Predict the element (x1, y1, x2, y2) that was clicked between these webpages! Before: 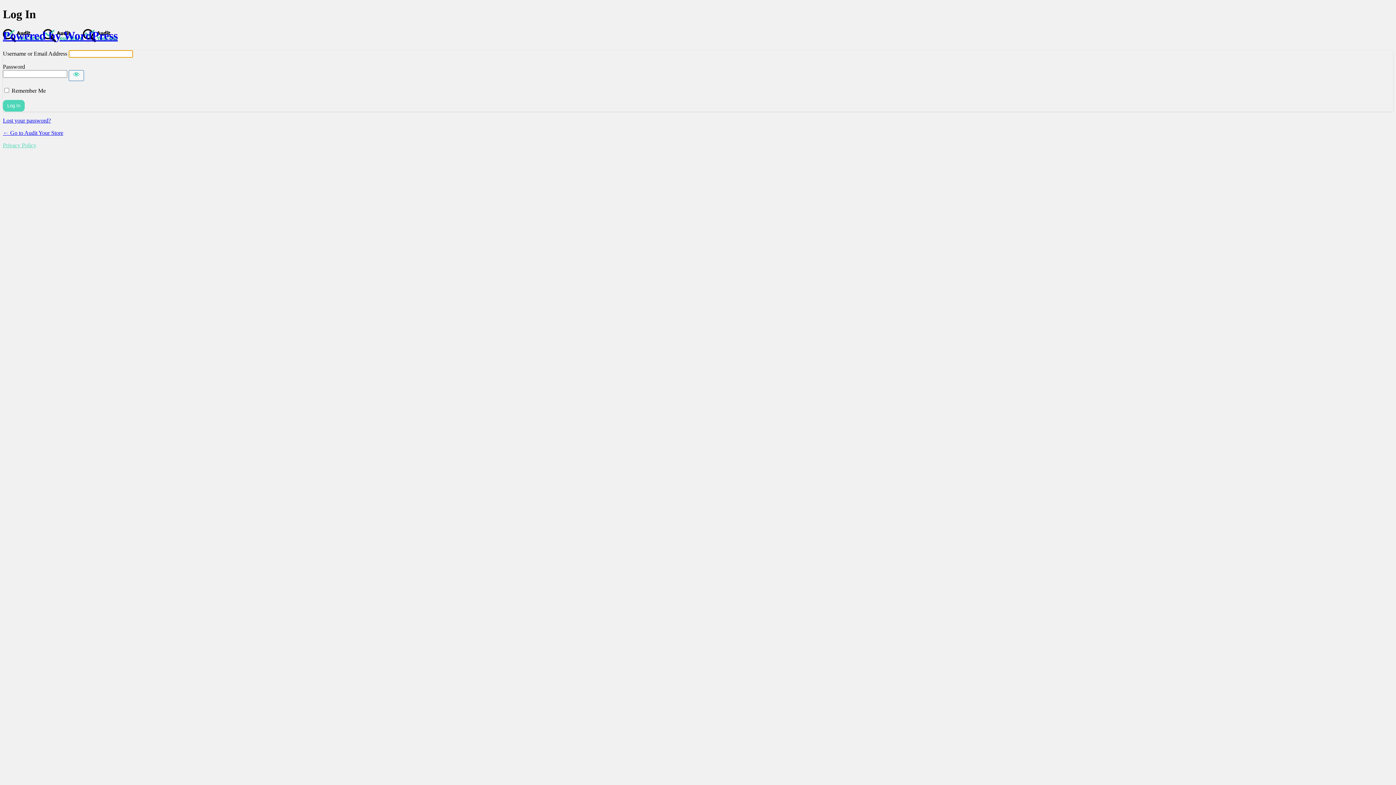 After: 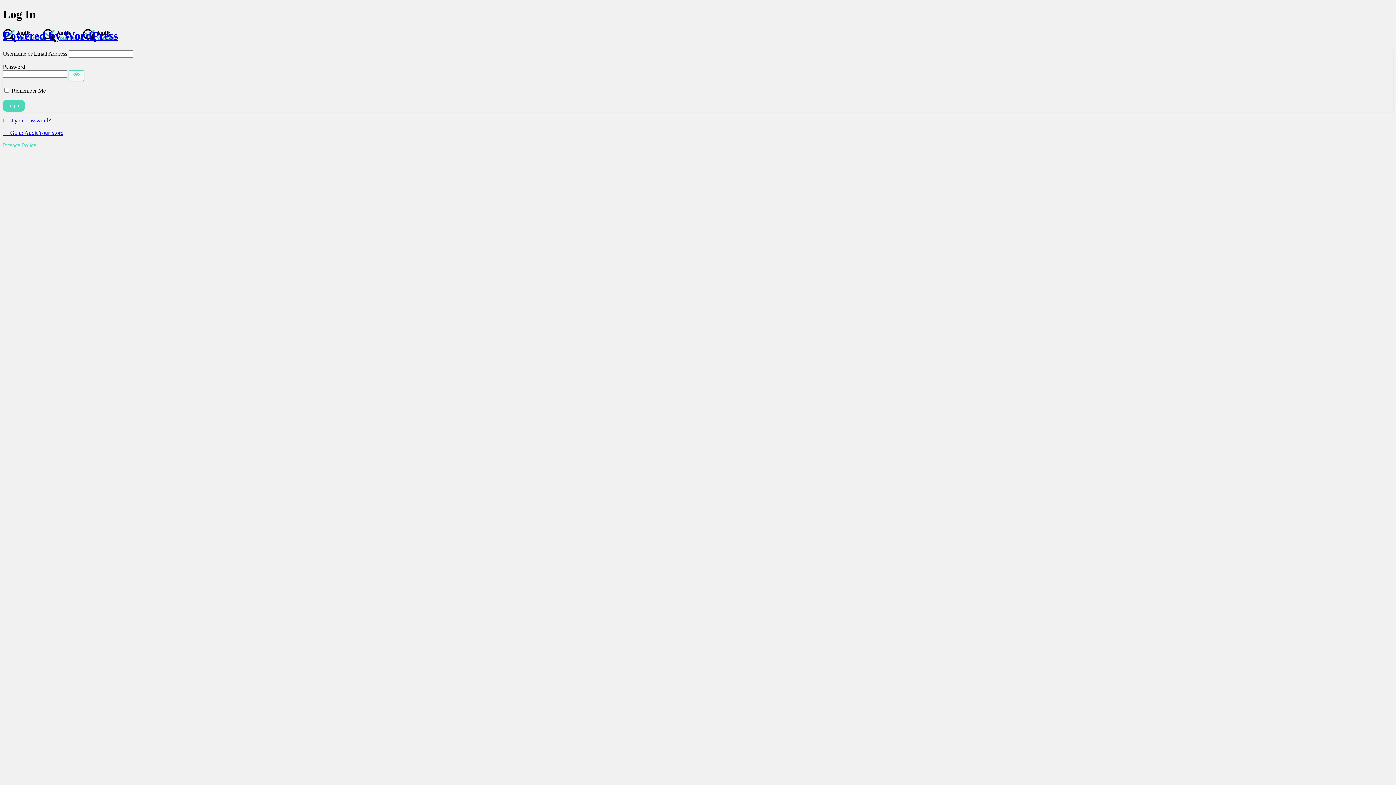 Action: label: Show password bbox: (68, 70, 84, 81)